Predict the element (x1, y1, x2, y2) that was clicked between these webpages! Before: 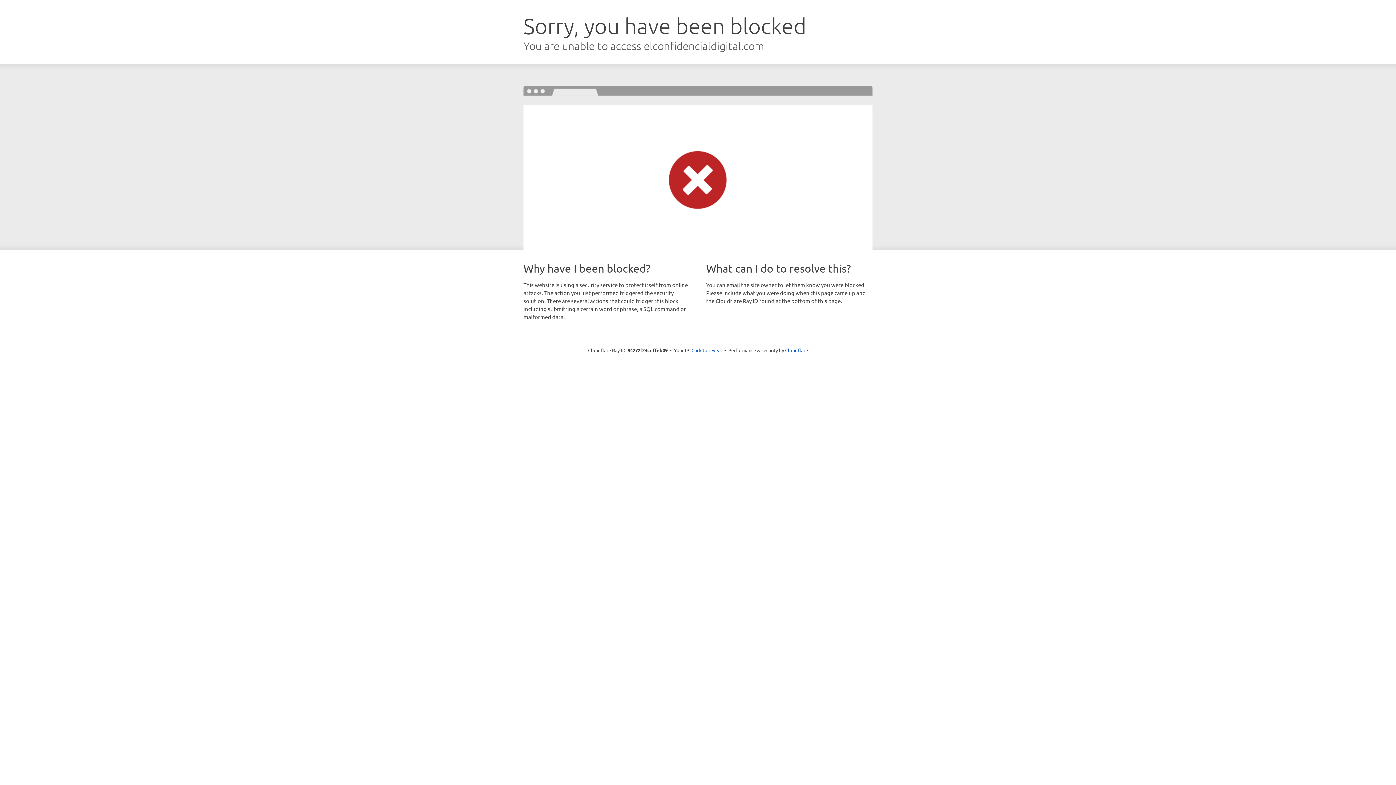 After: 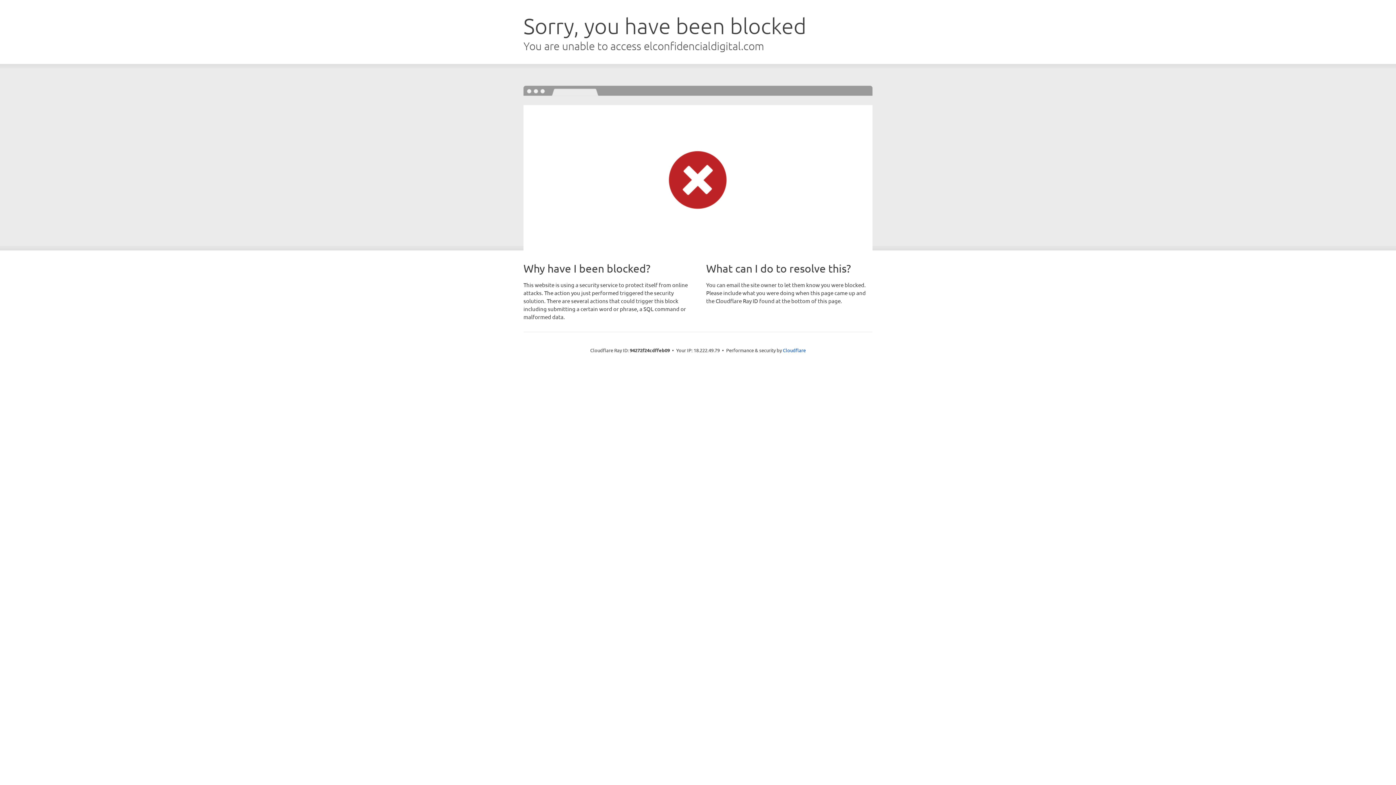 Action: label: Click to reveal bbox: (691, 346, 722, 353)